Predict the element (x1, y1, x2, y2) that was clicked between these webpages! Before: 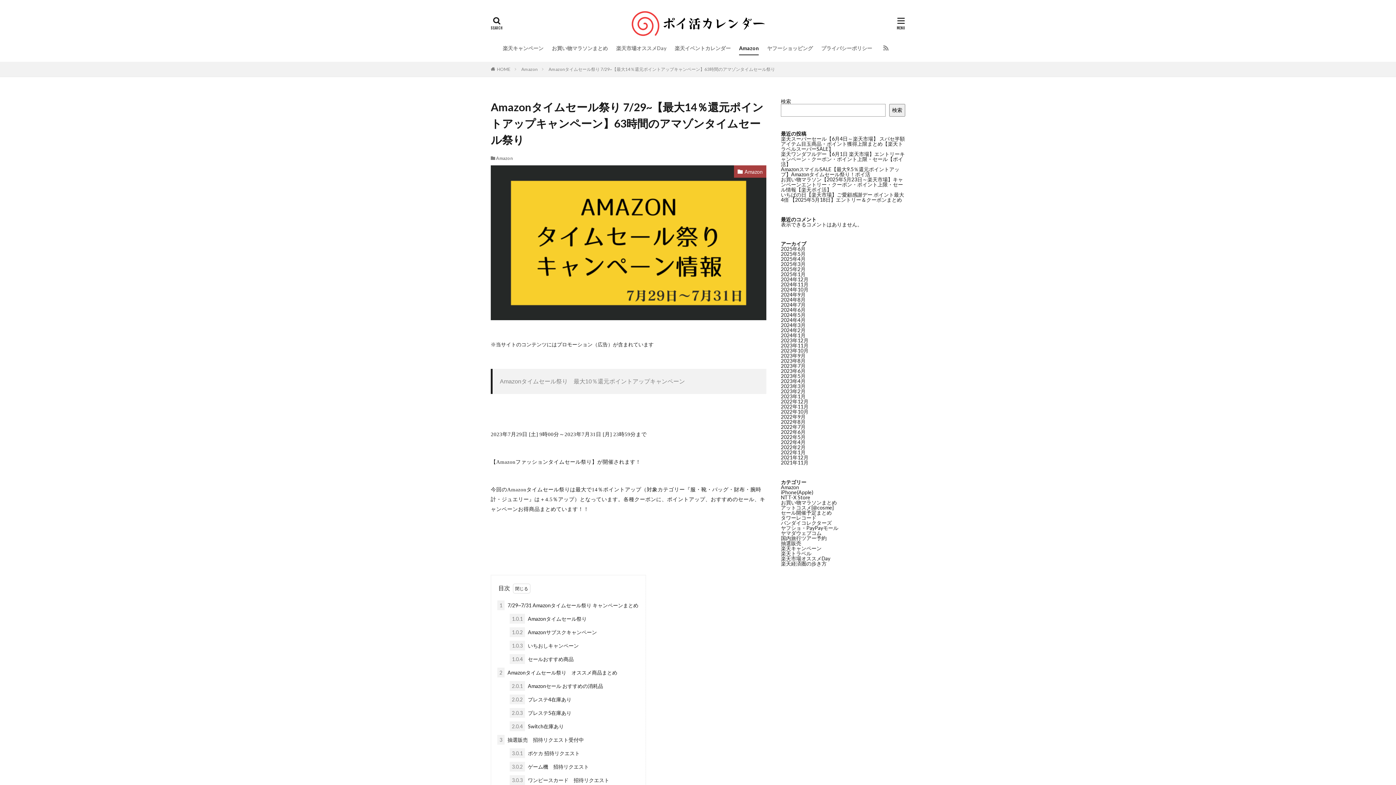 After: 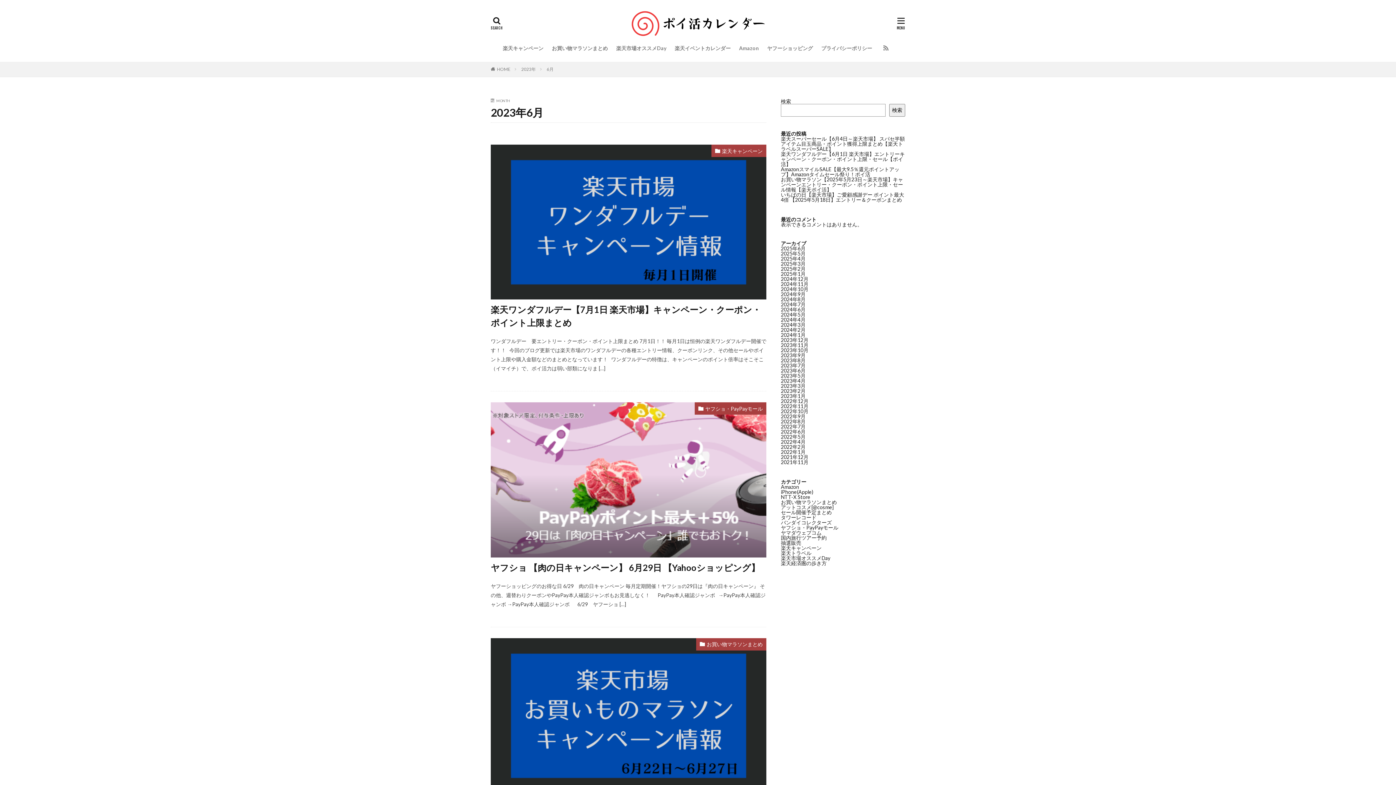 Action: bbox: (781, 368, 805, 374) label: 2023年6月